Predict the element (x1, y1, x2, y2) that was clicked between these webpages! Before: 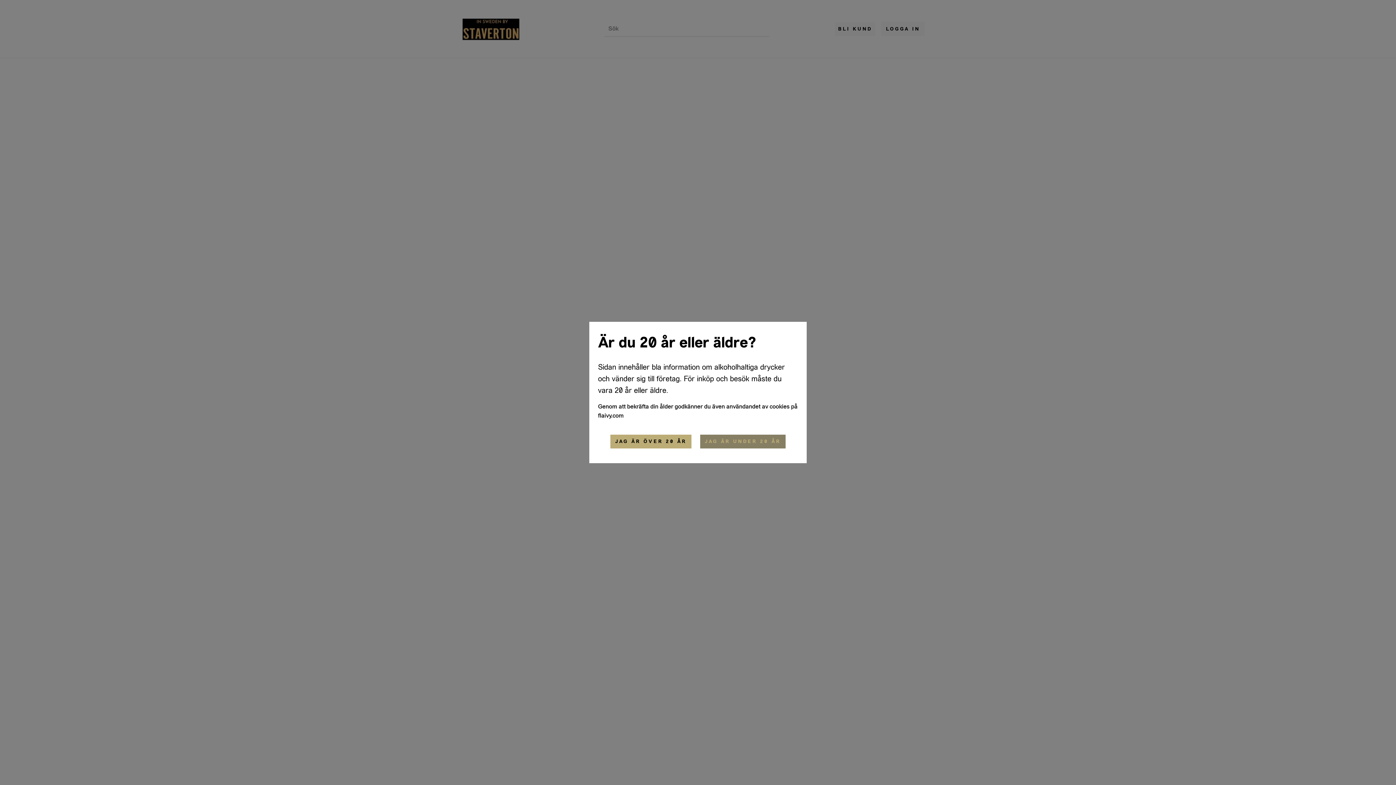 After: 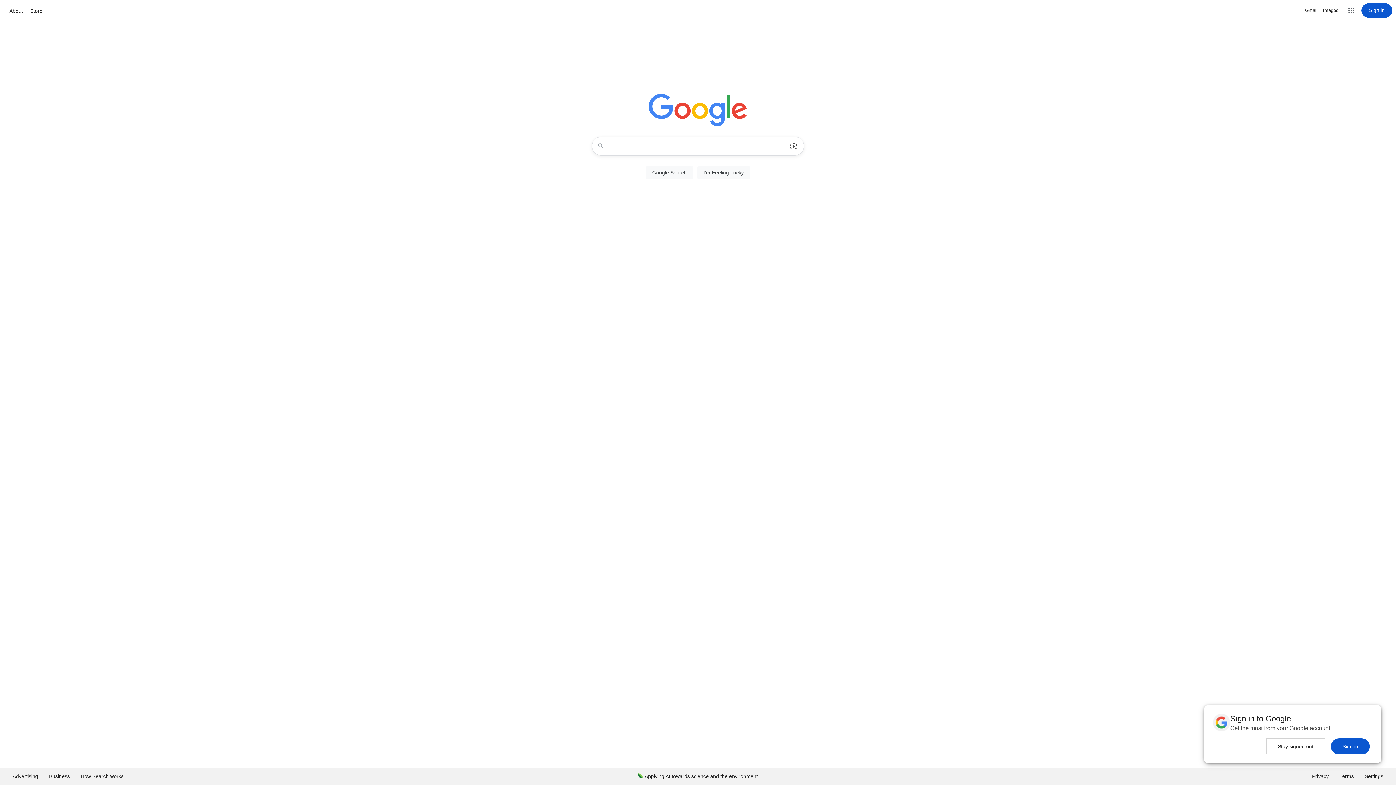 Action: label: JAG ÄR UNDER 20 ÅR bbox: (704, 438, 780, 445)